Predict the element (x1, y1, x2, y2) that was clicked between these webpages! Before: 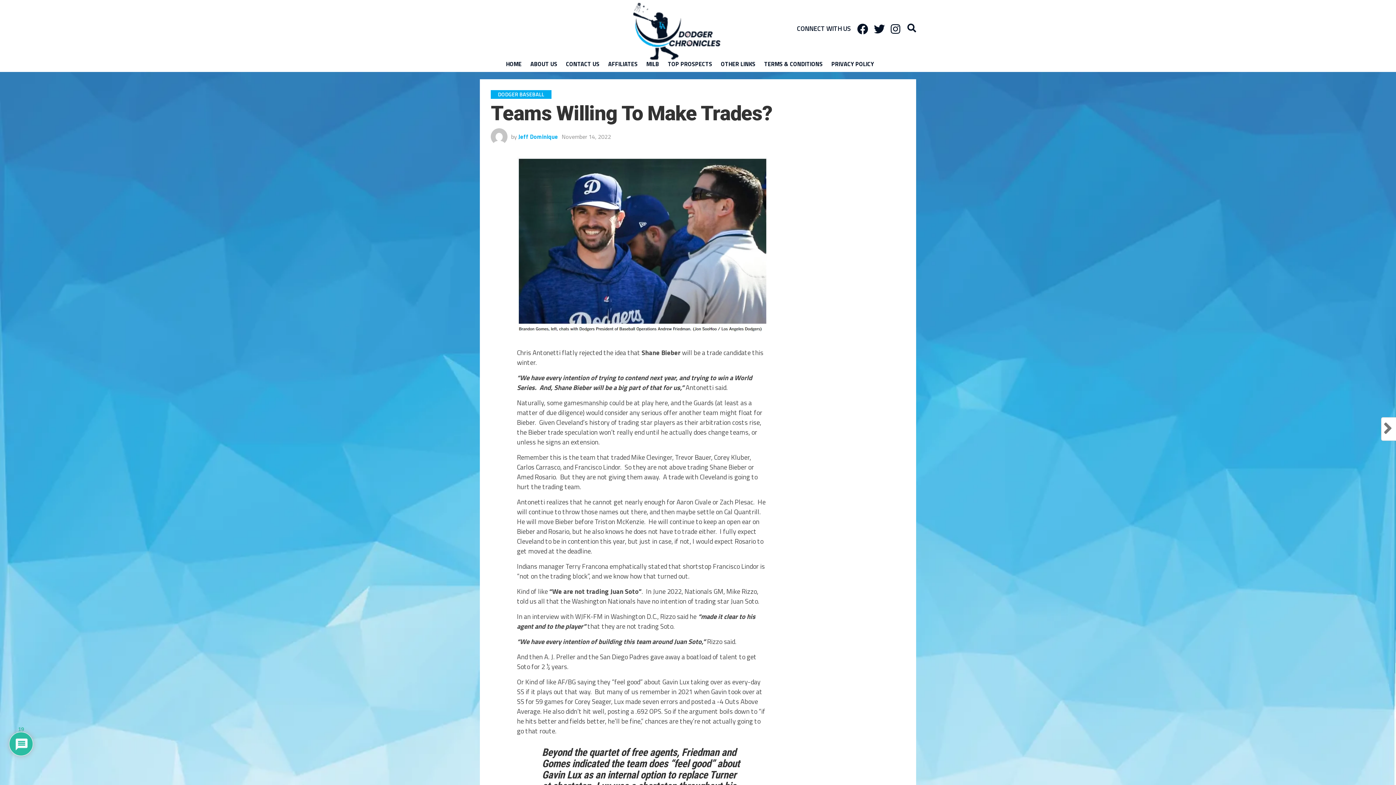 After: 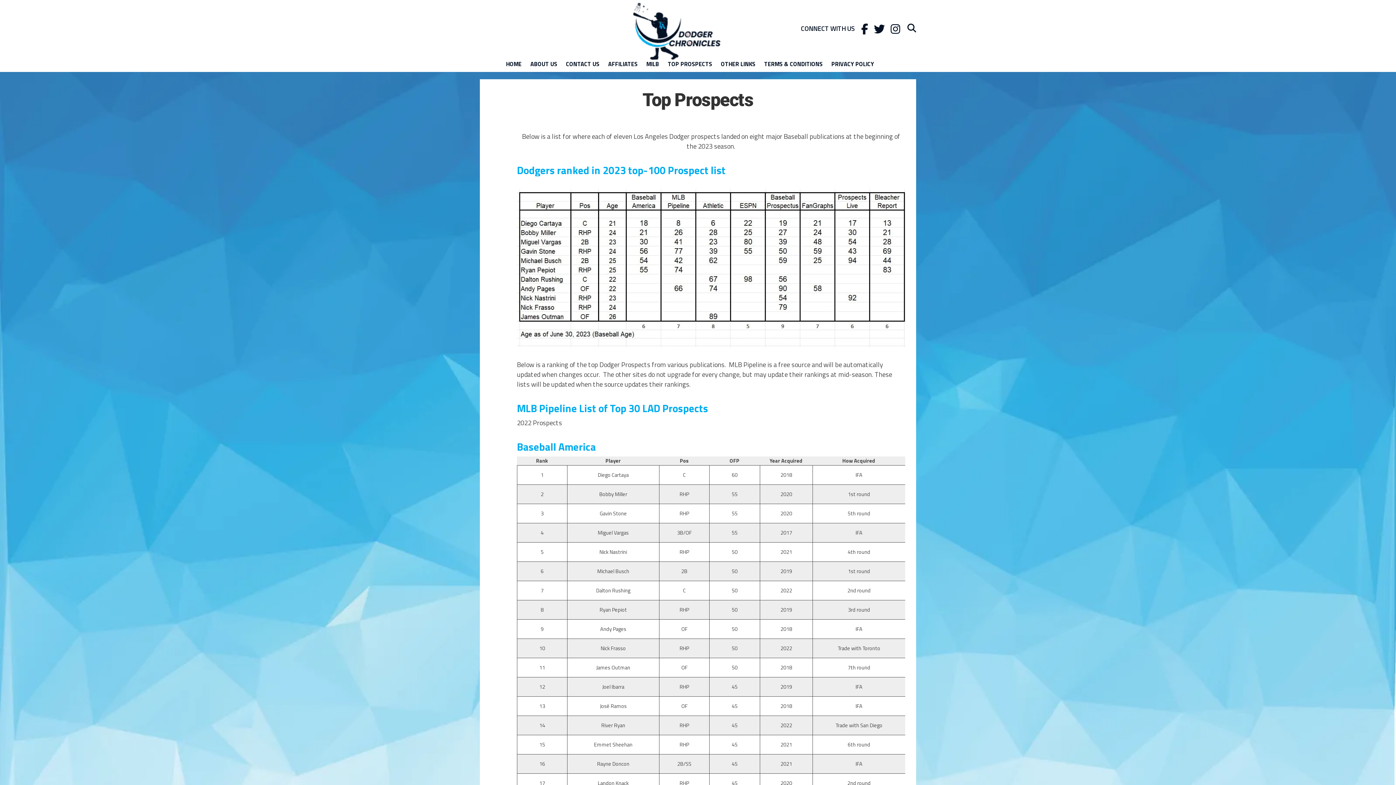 Action: bbox: (663, 56, 716, 72) label: TOP PROSPECTS